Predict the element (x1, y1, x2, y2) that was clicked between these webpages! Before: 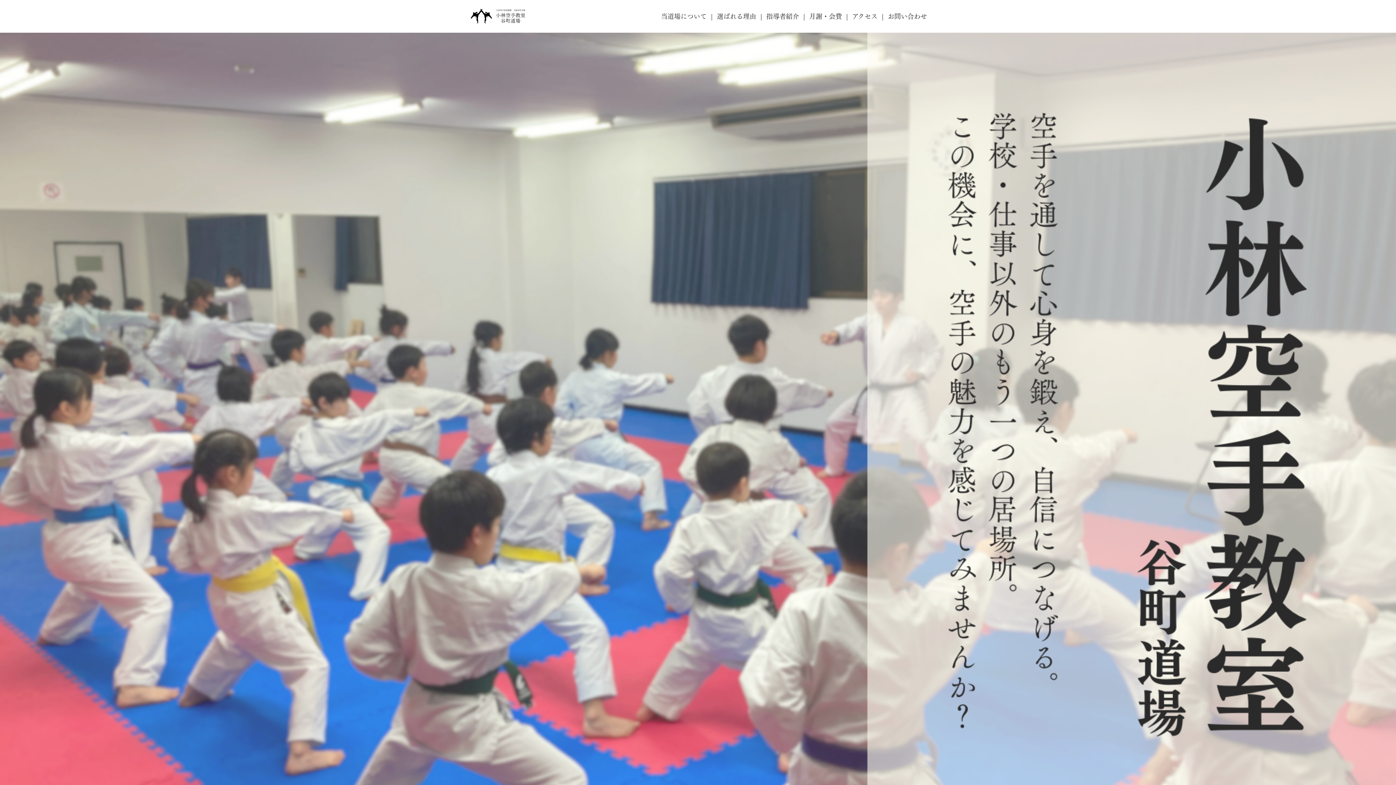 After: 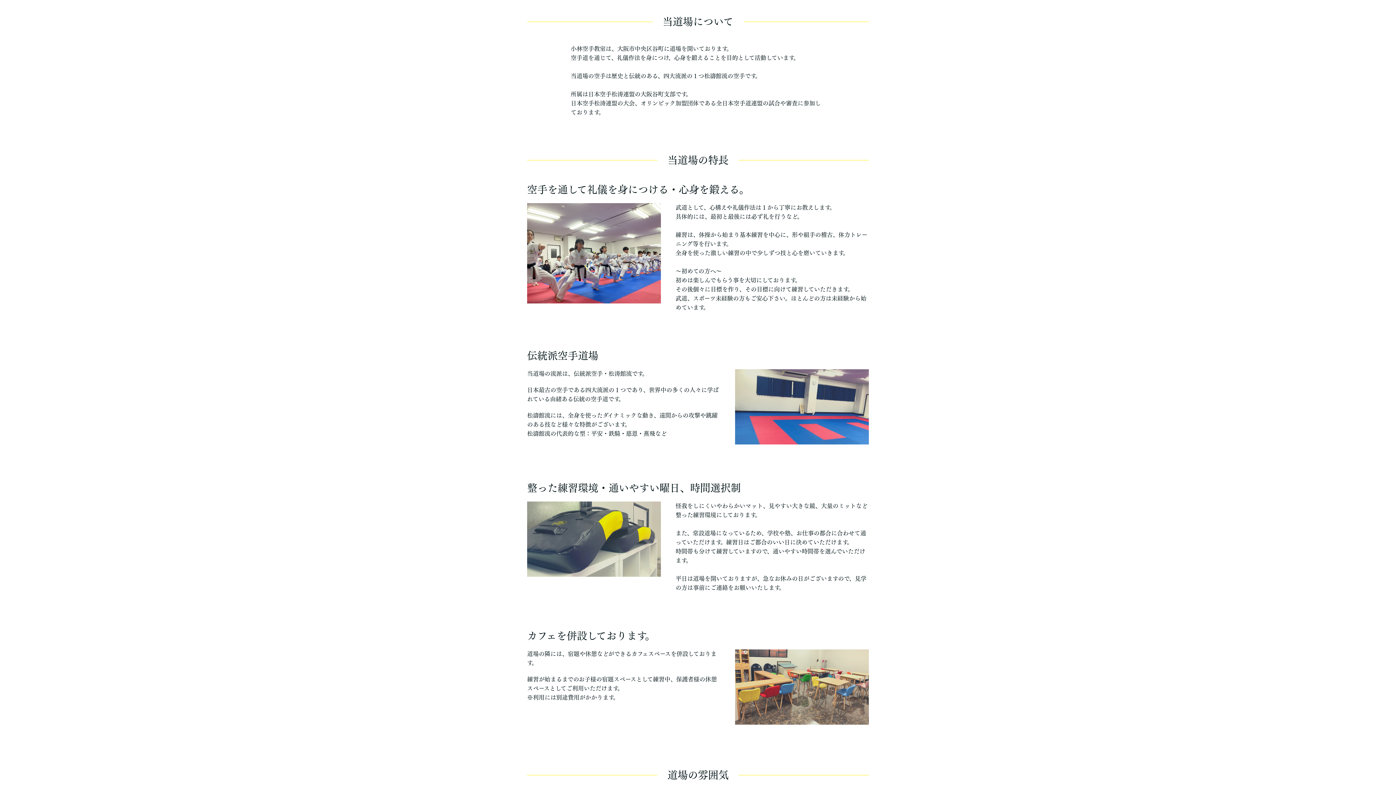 Action: bbox: (661, 11, 706, 21) label: 当道場について